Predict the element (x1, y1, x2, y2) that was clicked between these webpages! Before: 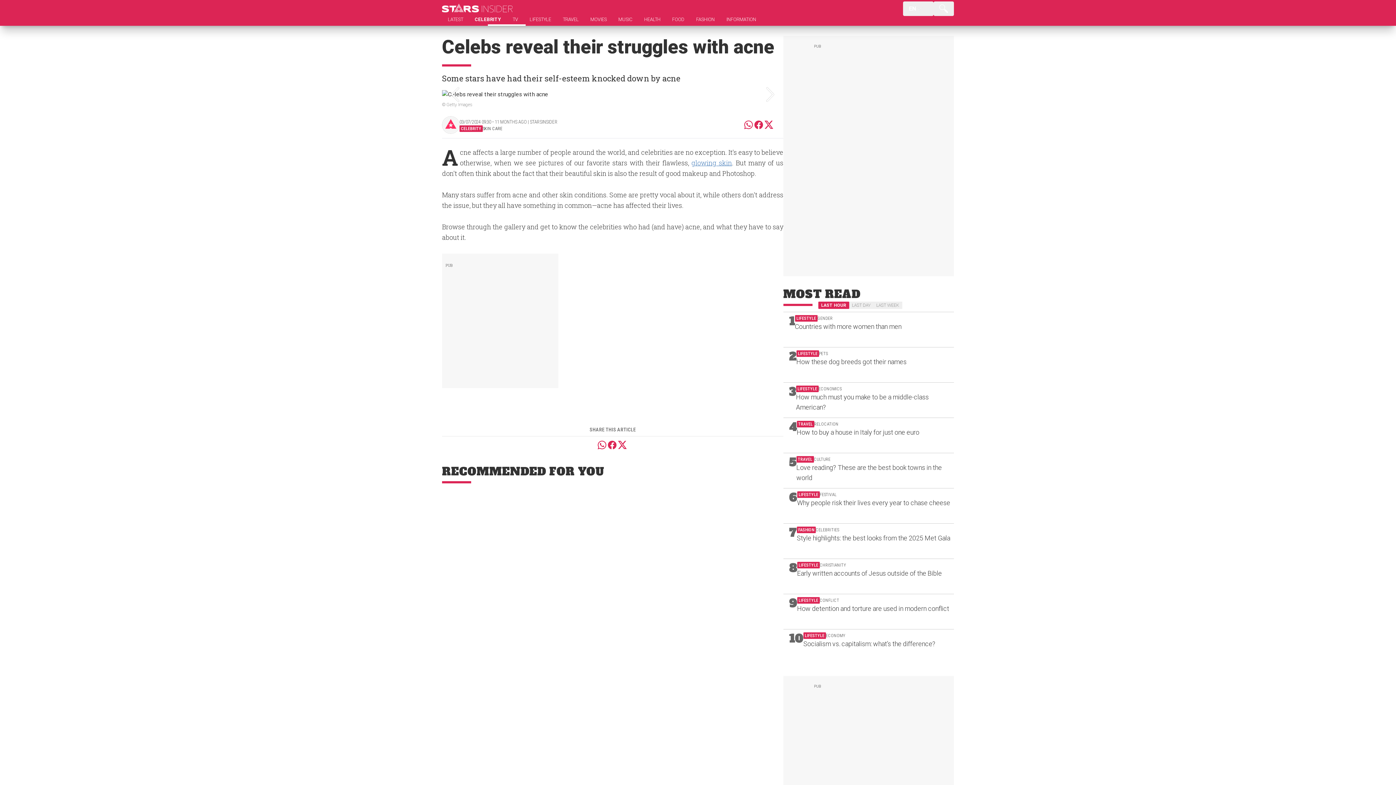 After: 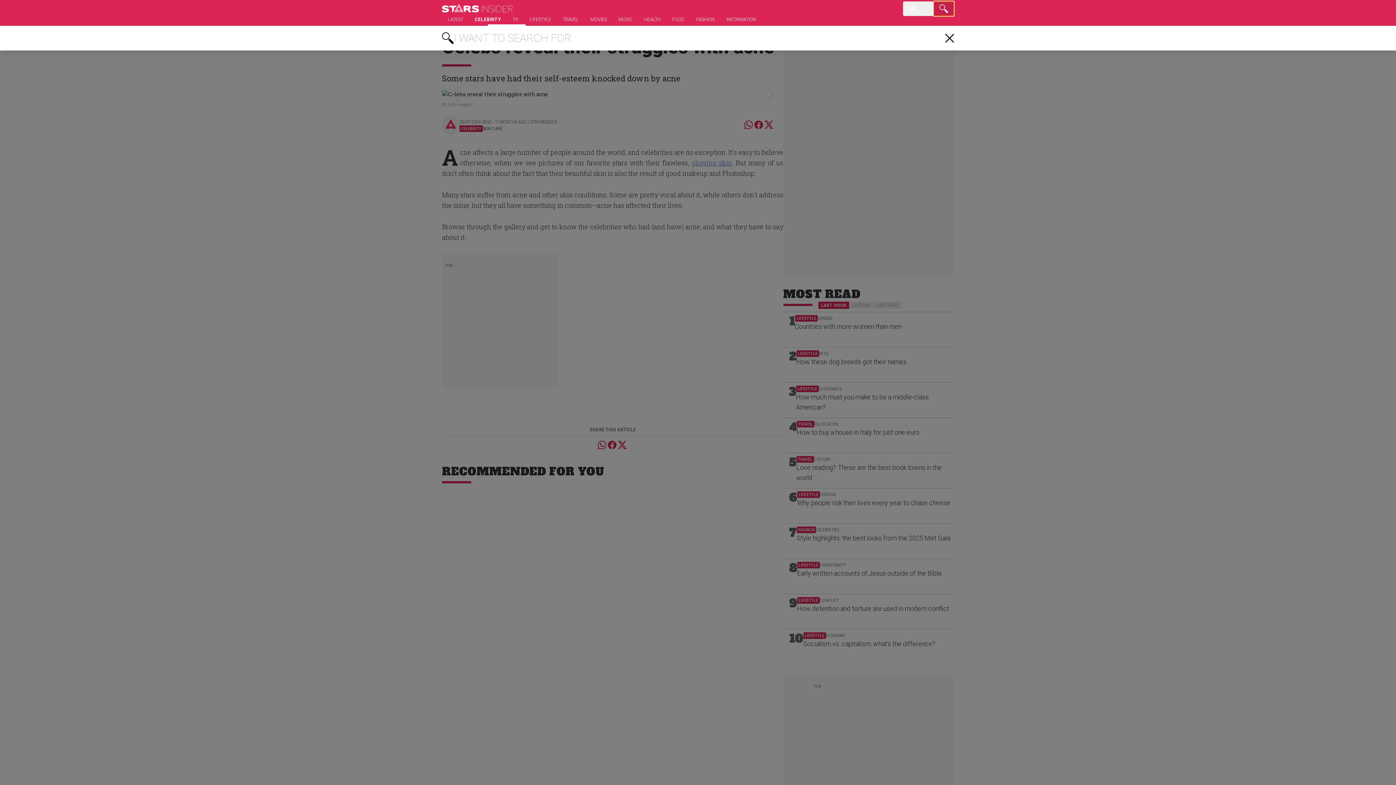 Action: bbox: (933, 1, 954, 16)